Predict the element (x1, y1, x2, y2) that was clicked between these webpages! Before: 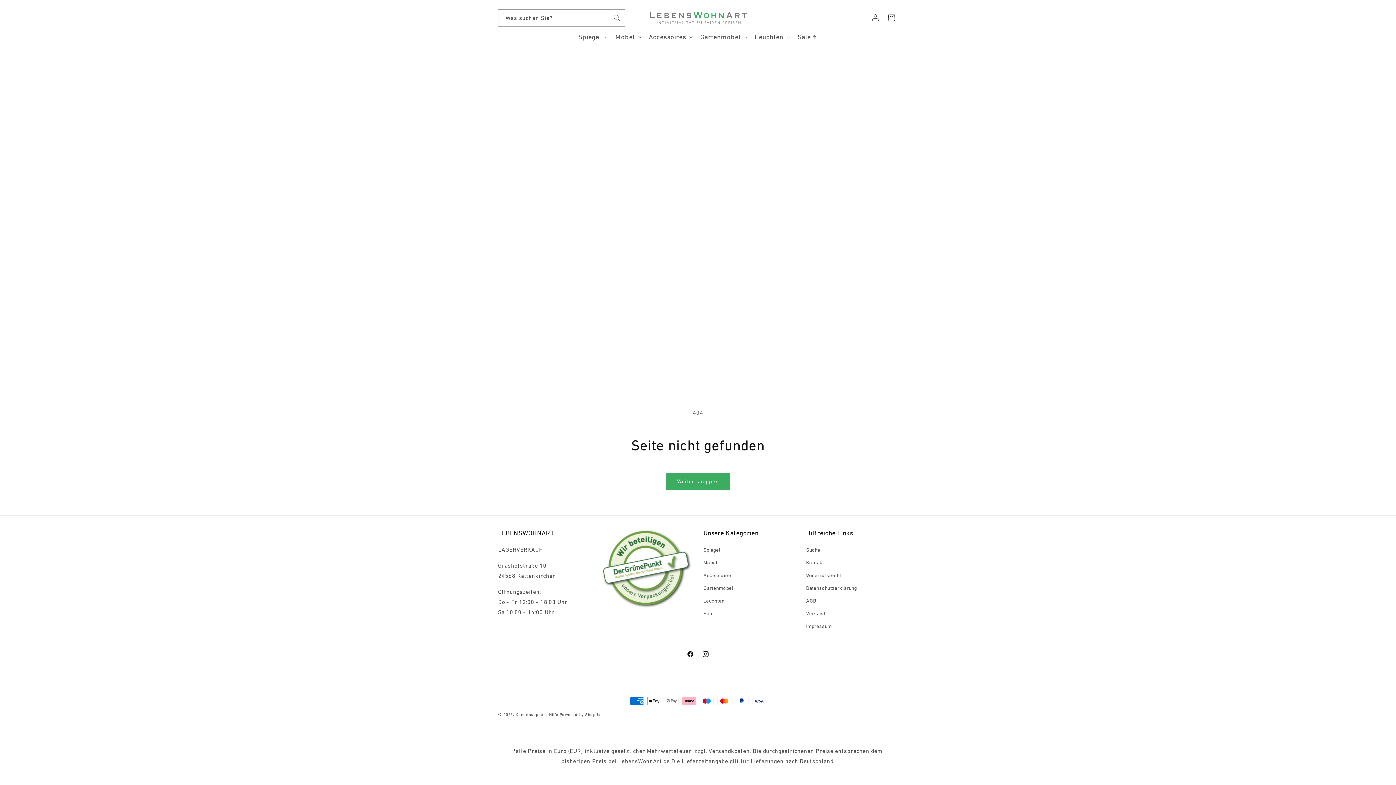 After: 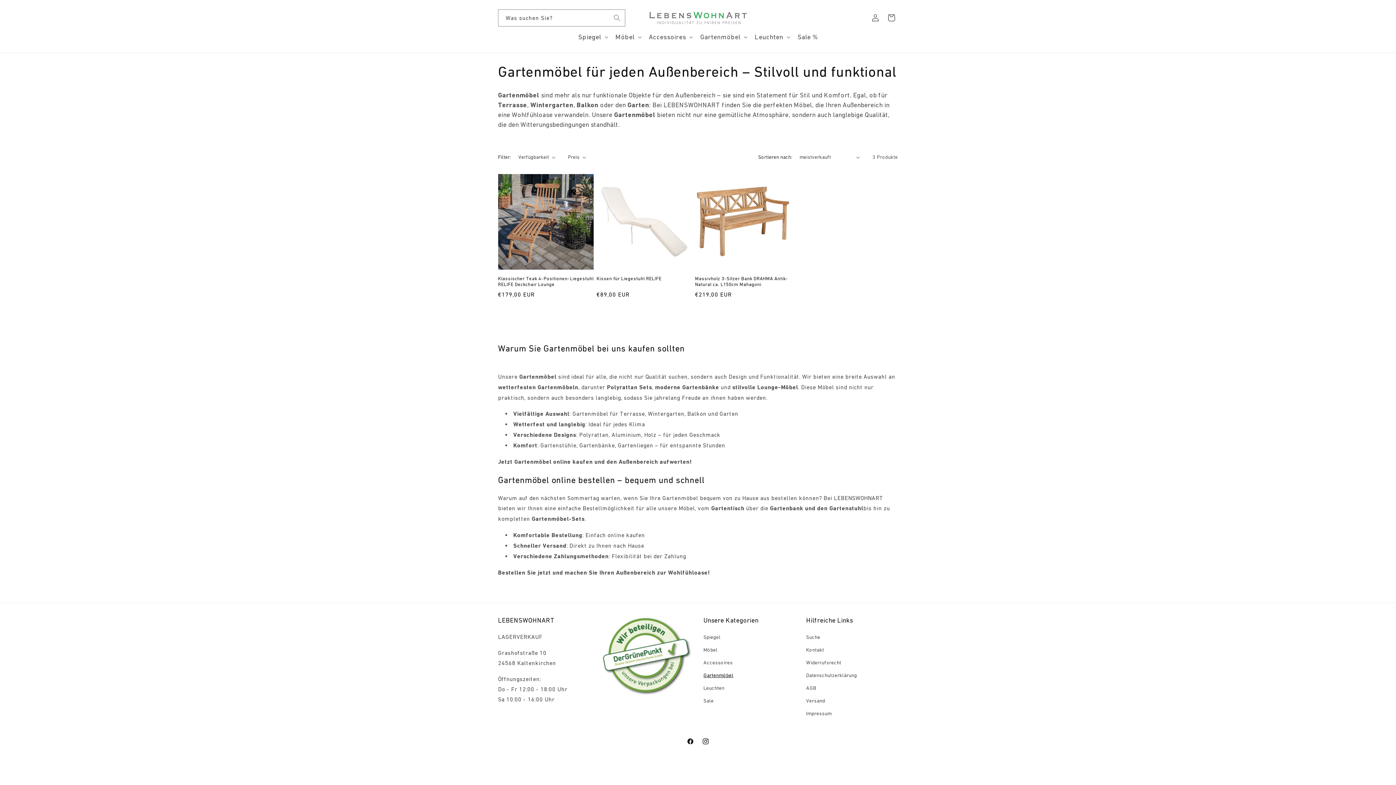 Action: bbox: (703, 582, 733, 594) label: Gartenmöbel